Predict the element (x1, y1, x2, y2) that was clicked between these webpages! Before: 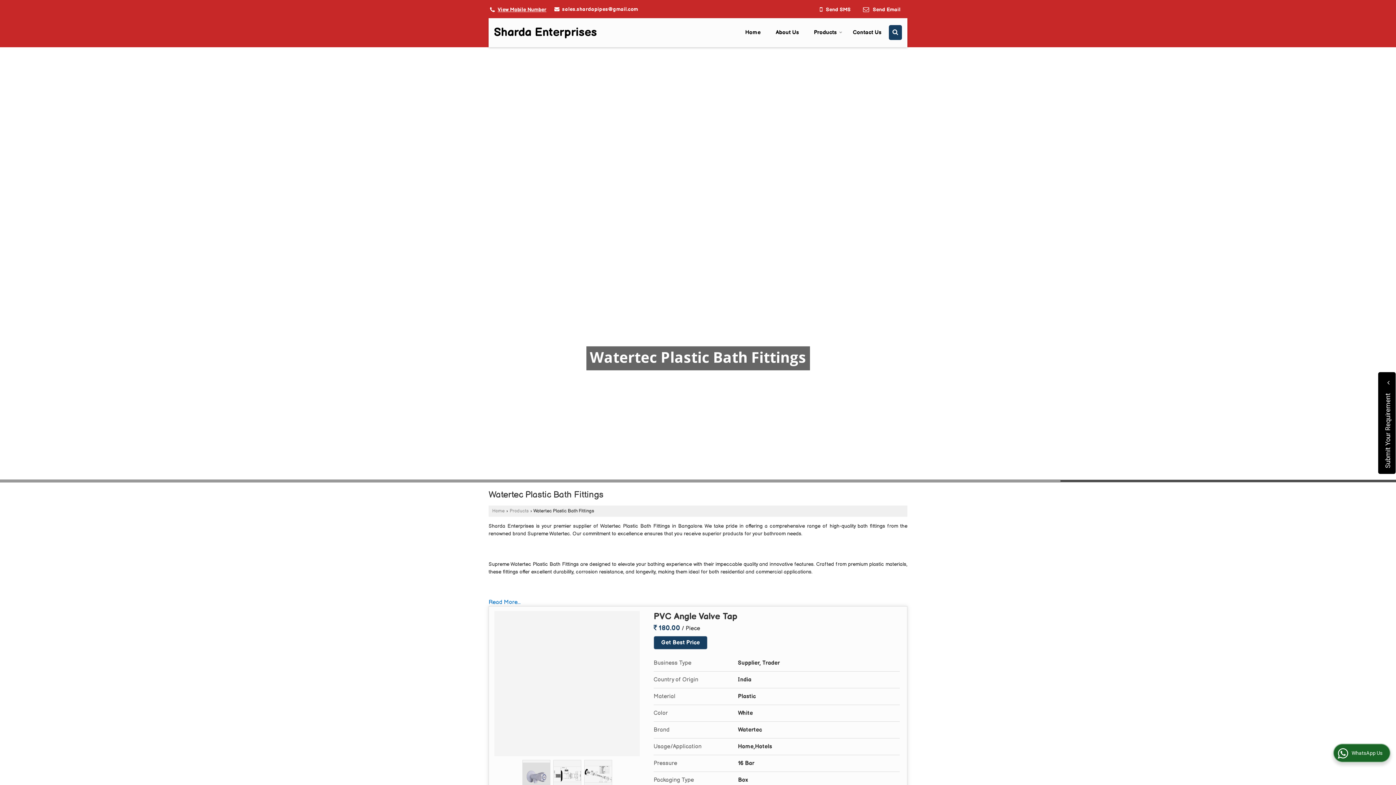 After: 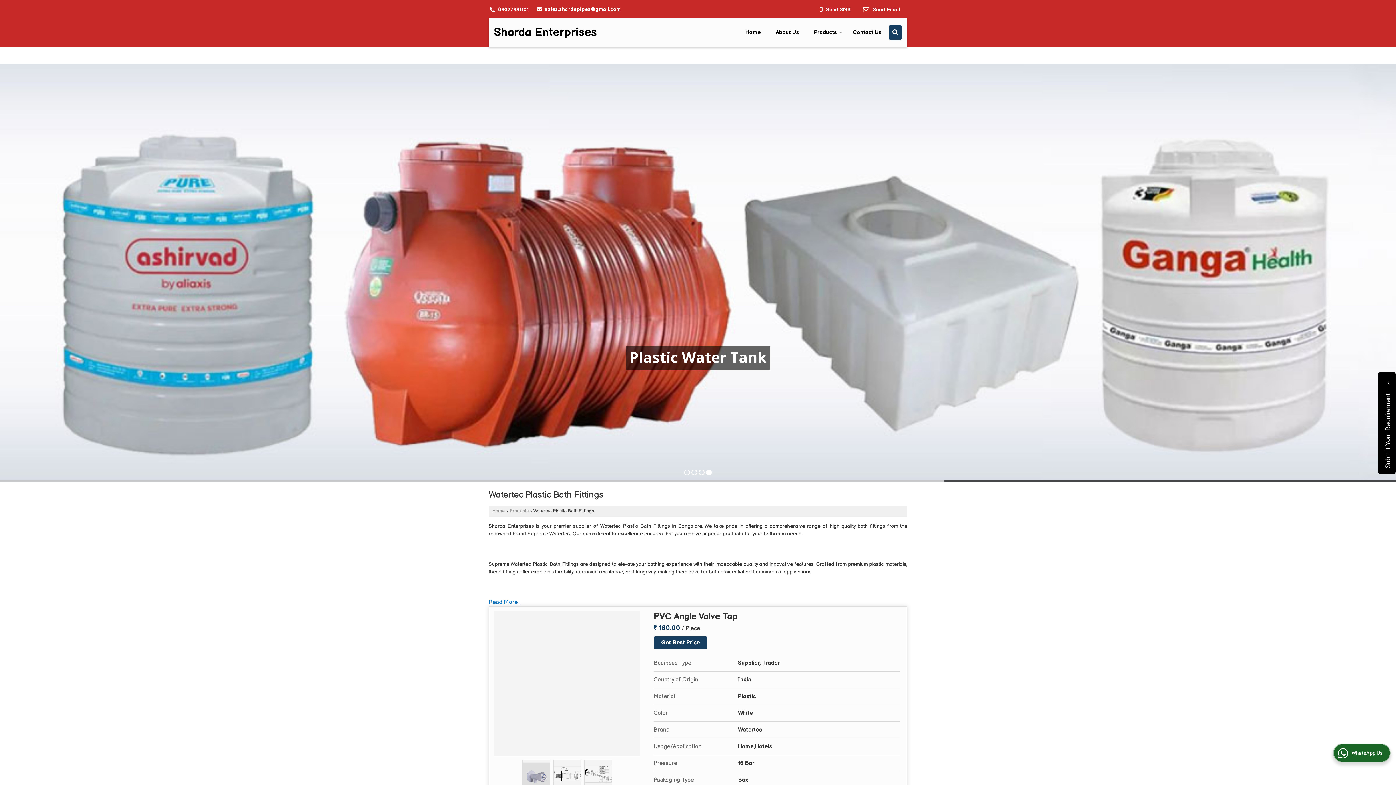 Action: label: View Mobile Number bbox: (497, 6, 546, 12)